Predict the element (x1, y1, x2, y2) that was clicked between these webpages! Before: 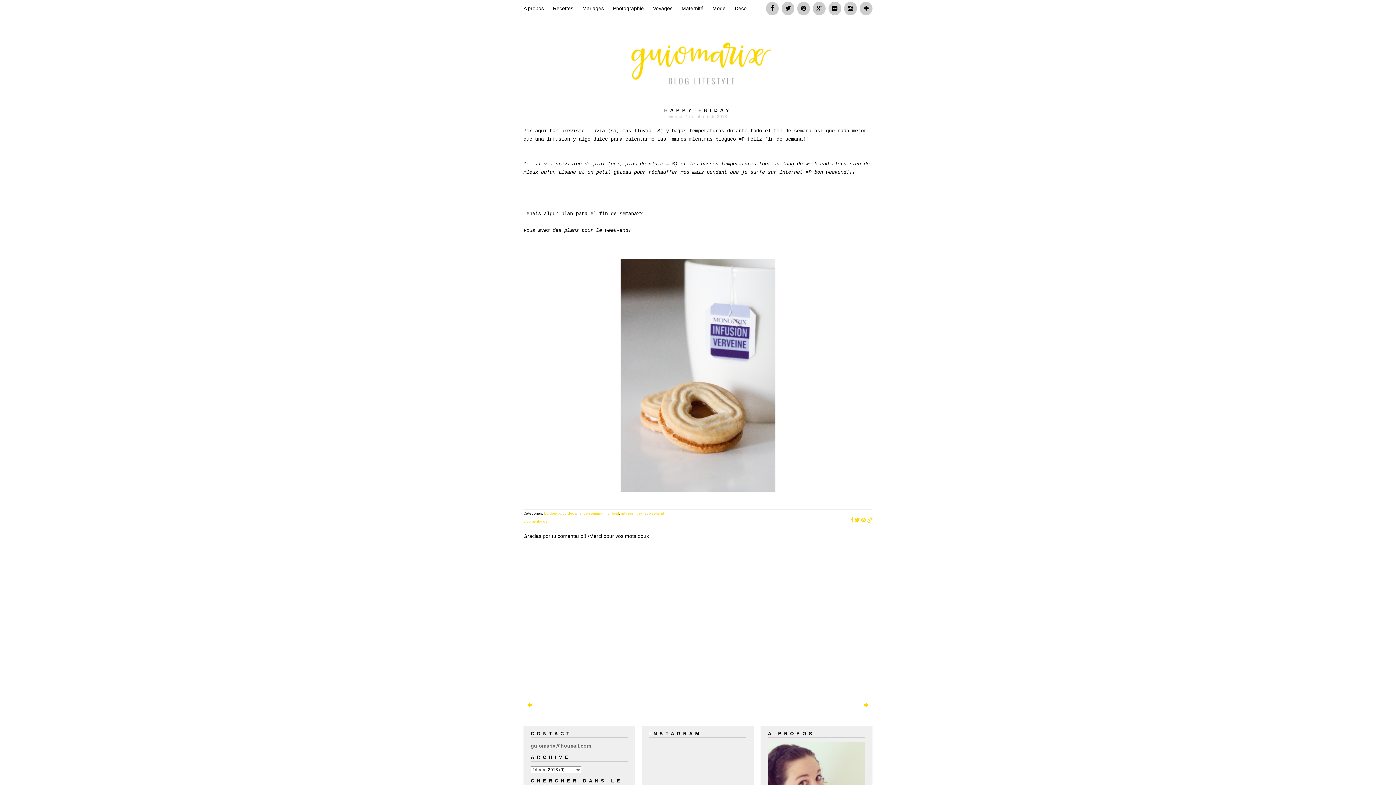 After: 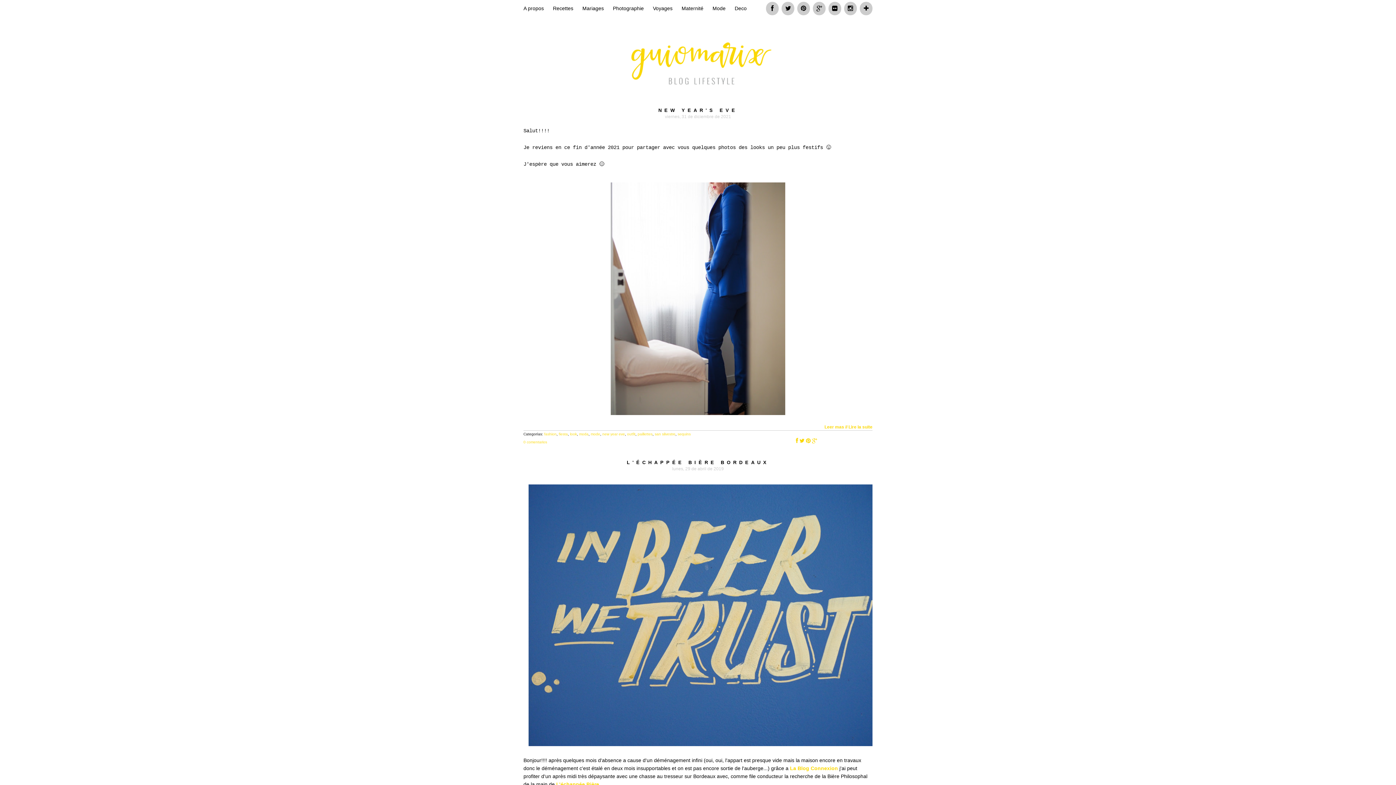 Action: bbox: (523, 27, 872, 95)